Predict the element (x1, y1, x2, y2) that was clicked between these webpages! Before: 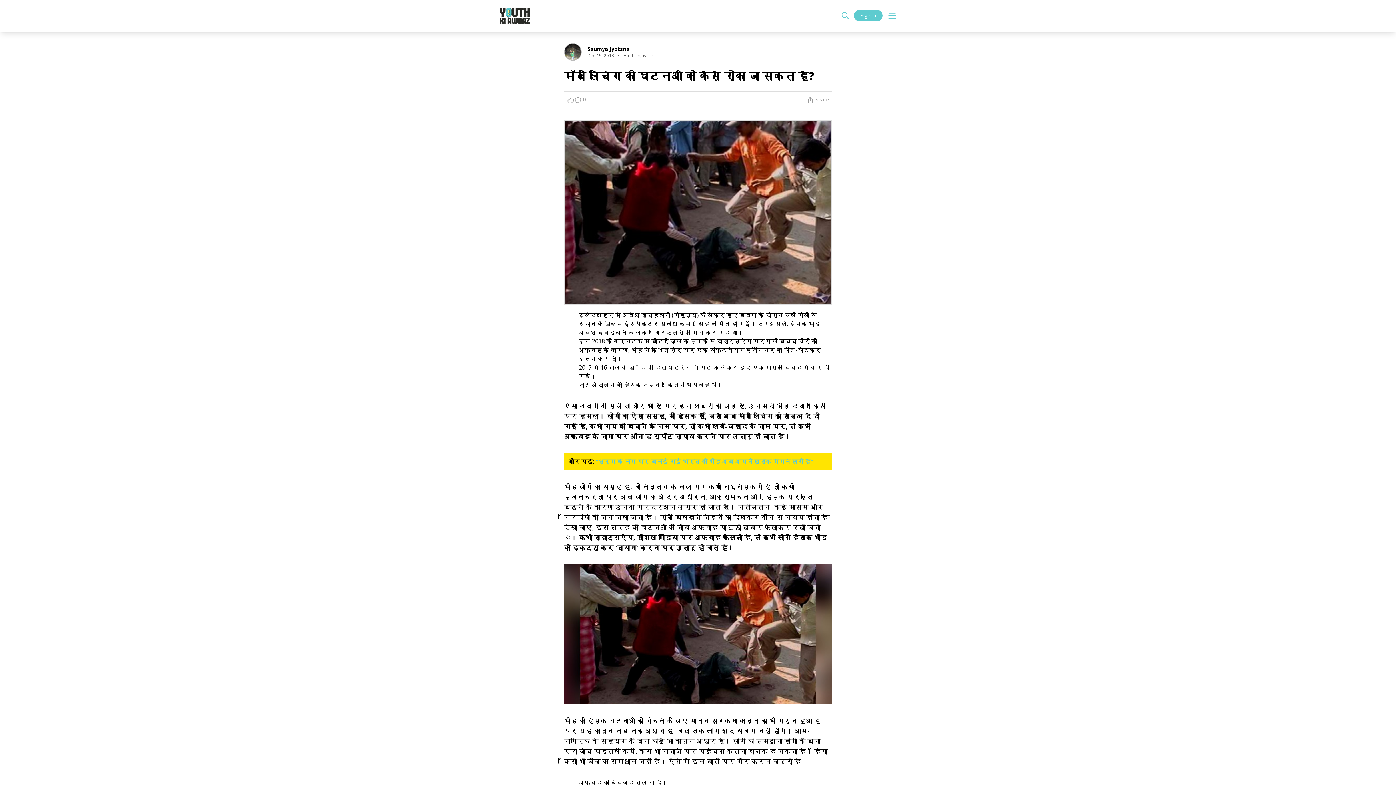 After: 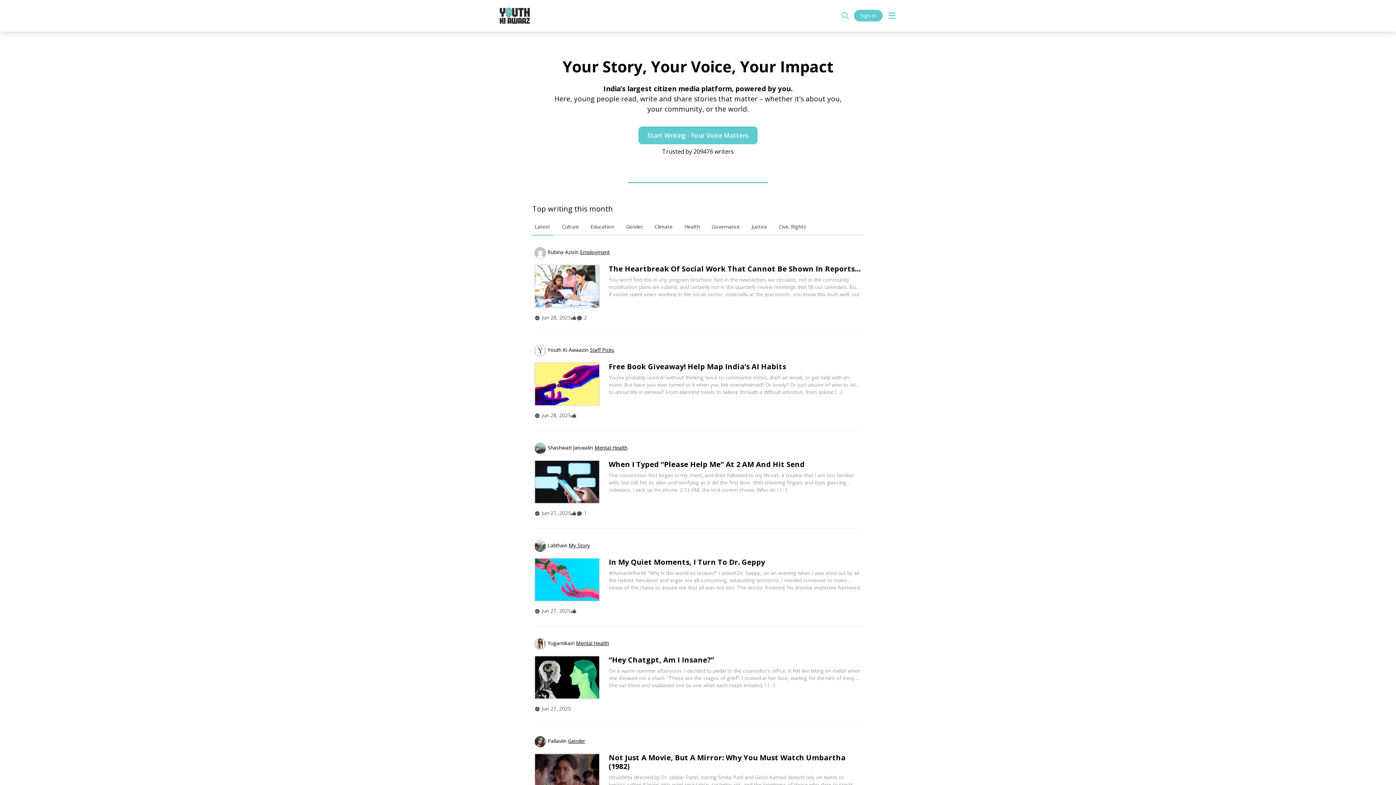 Action: bbox: (494, 4, 535, 27)